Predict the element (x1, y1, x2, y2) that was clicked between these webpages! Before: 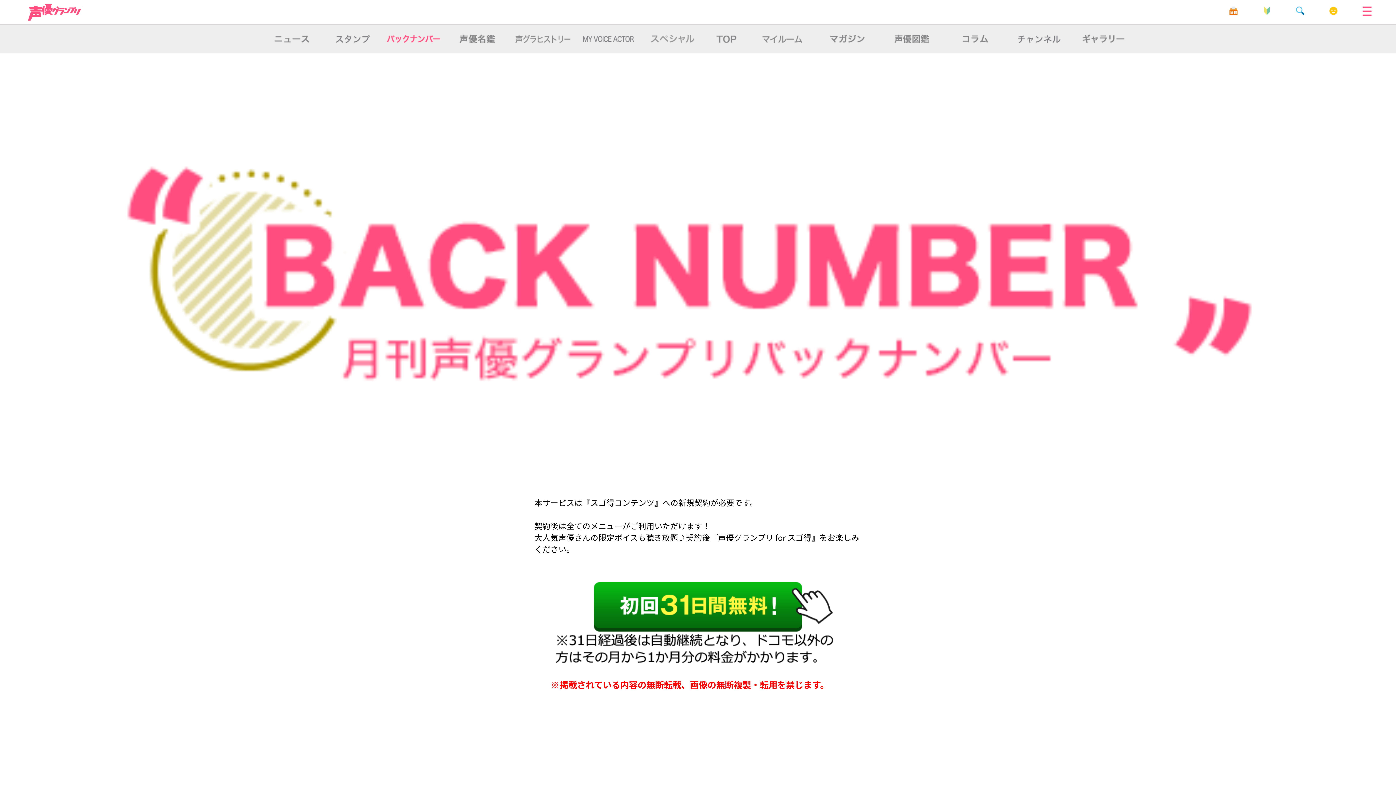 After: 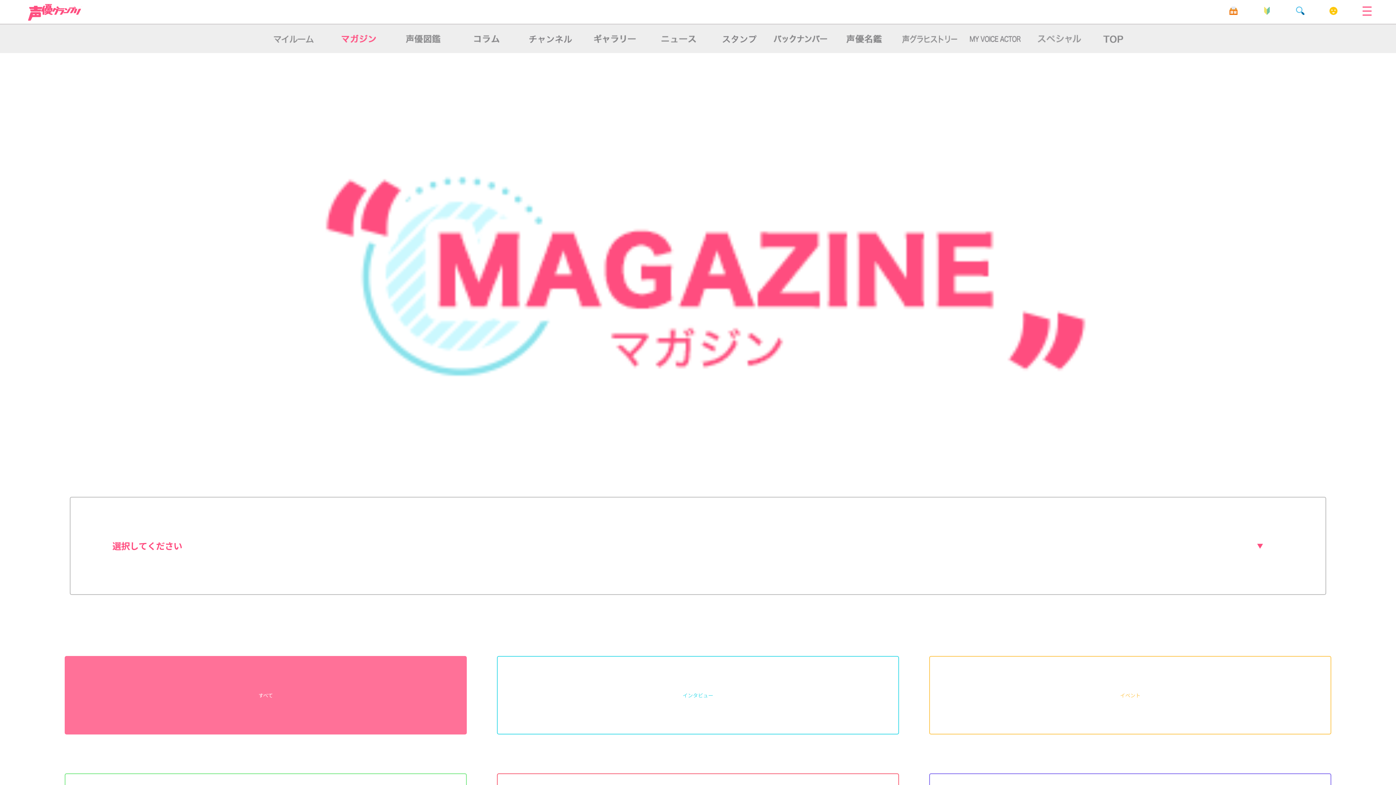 Action: bbox: (816, 30, 880, 47)